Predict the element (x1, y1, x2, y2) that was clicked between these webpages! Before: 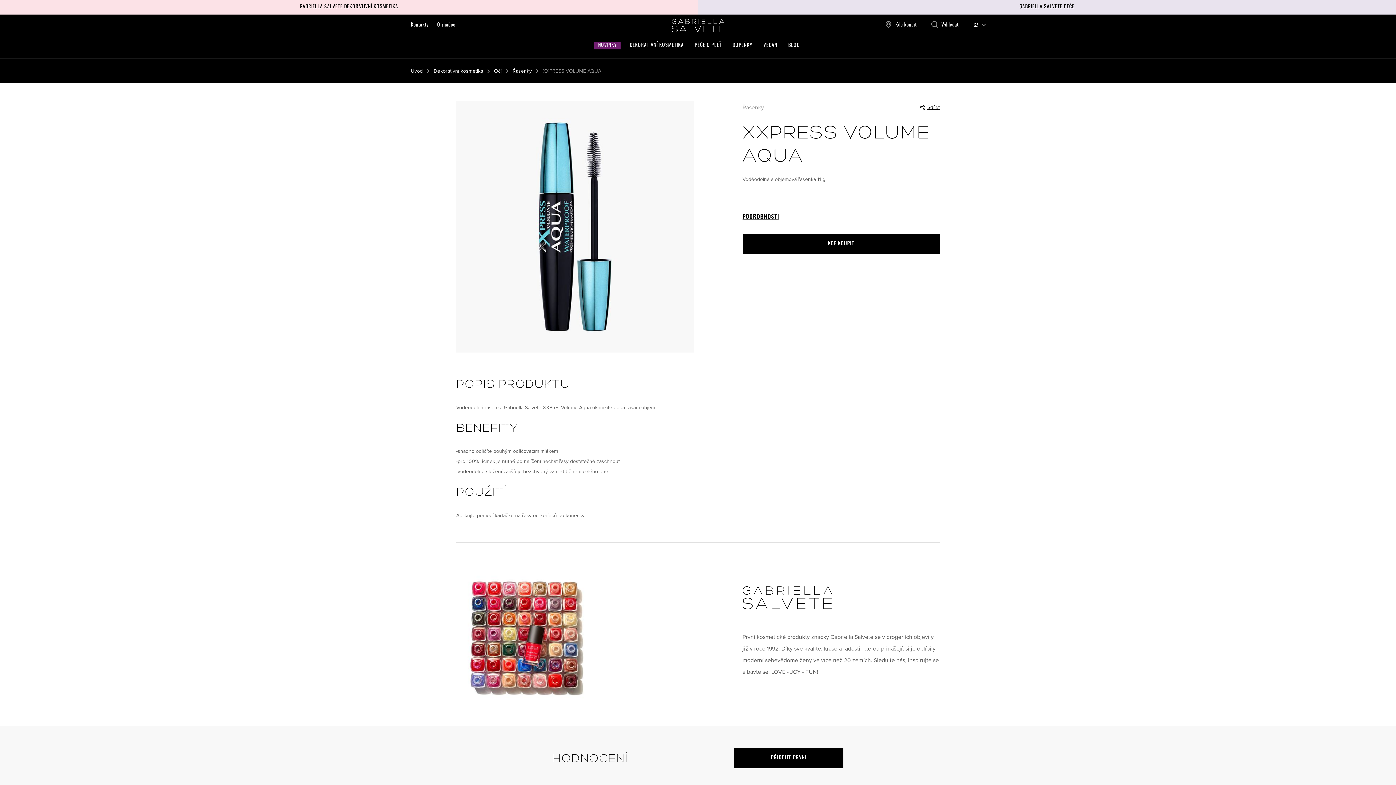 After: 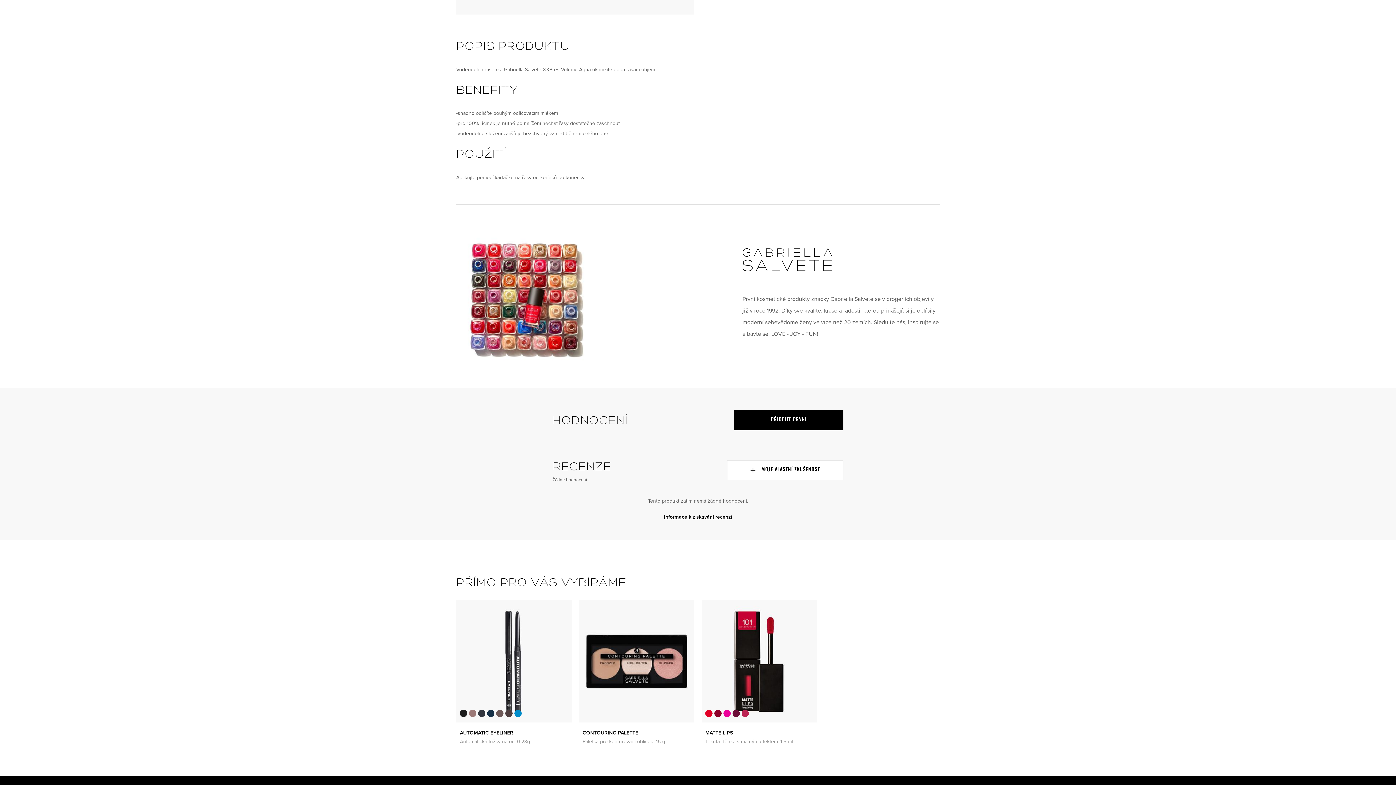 Action: label: PODROBNOSTI bbox: (742, 211, 940, 223)